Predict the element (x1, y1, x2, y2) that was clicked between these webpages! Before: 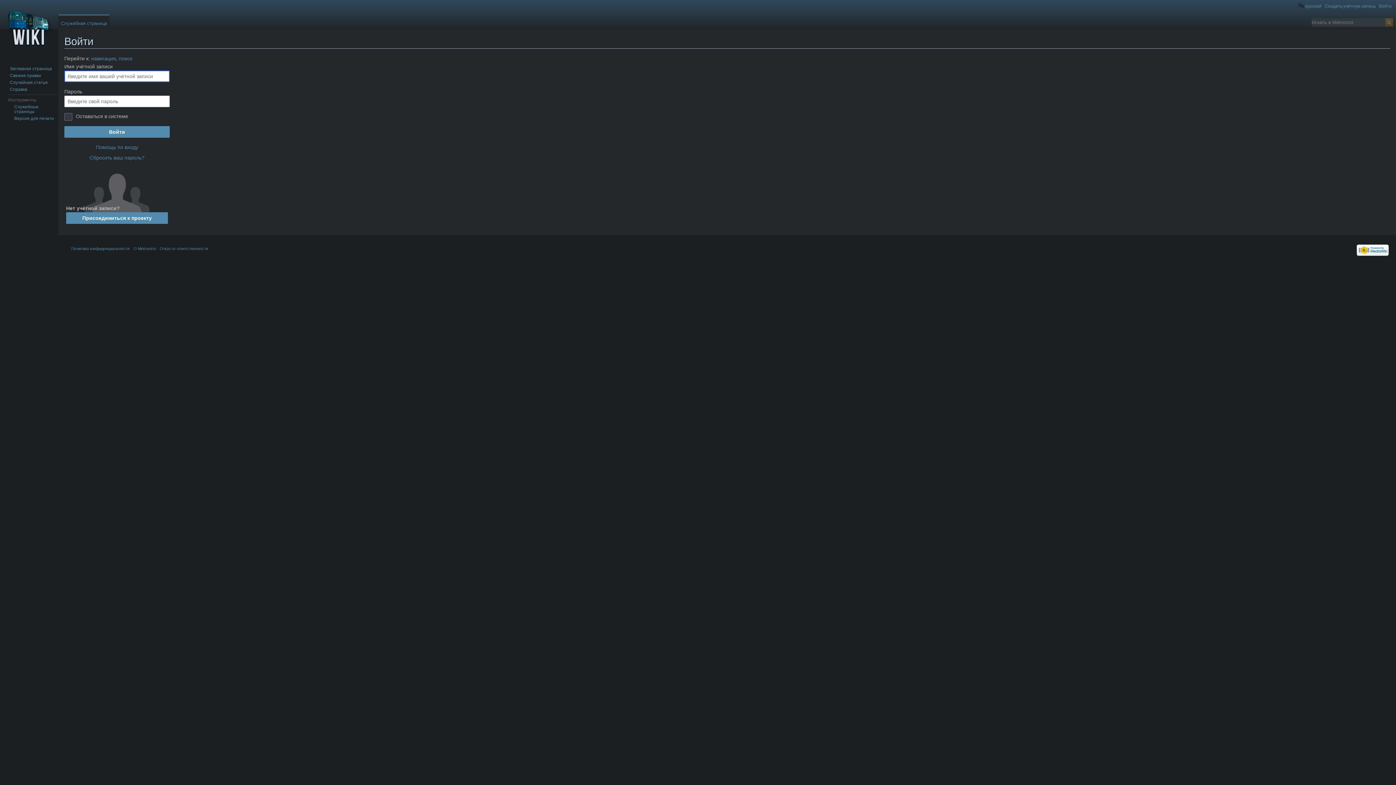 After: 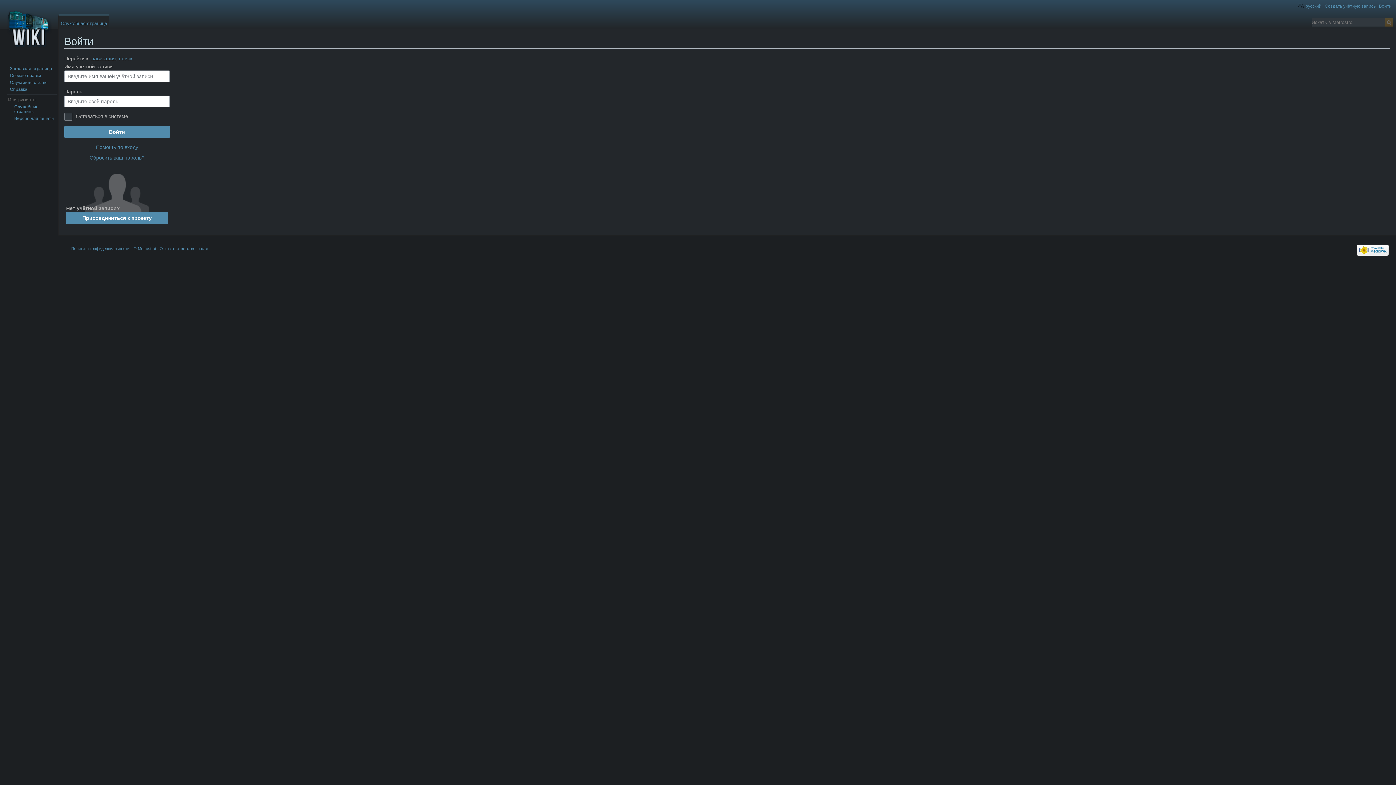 Action: label: навигация bbox: (91, 55, 116, 61)